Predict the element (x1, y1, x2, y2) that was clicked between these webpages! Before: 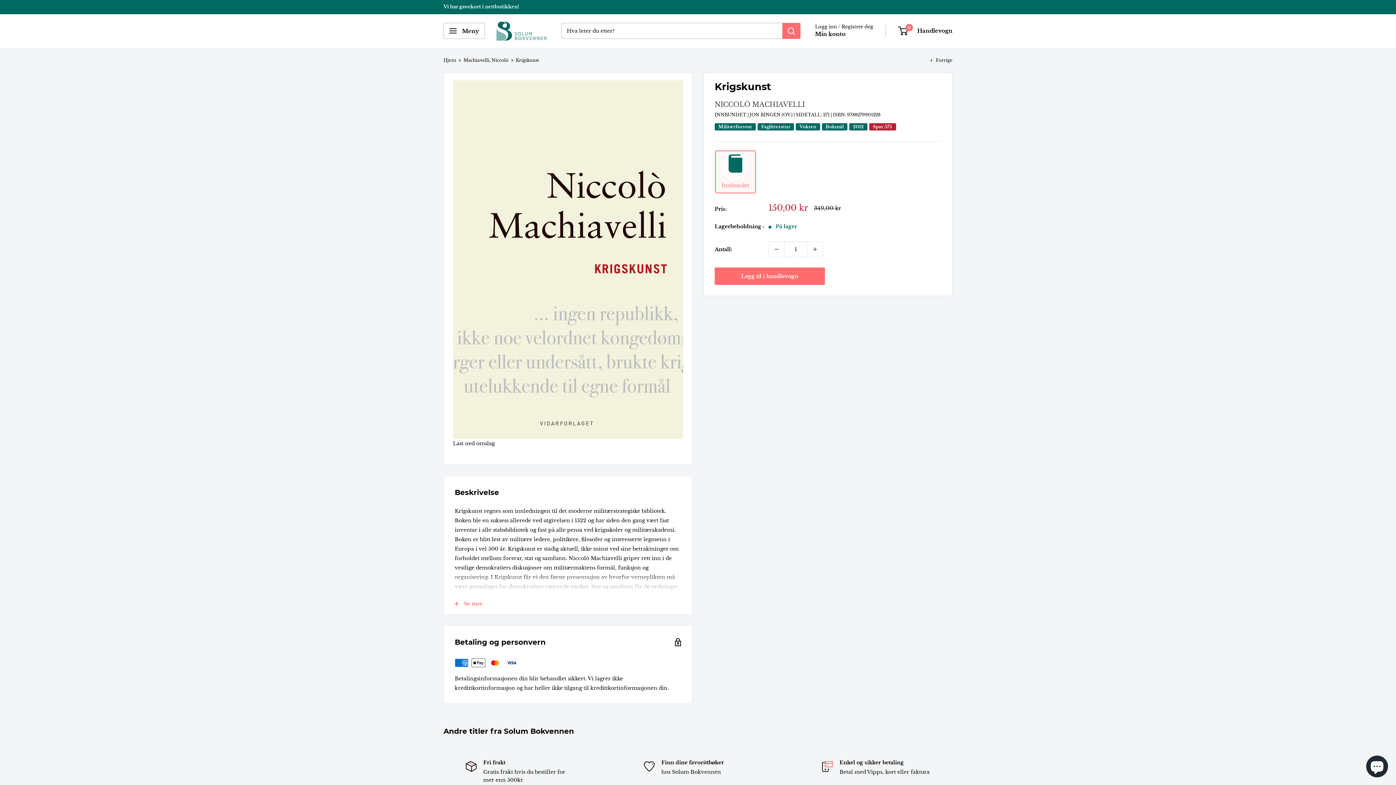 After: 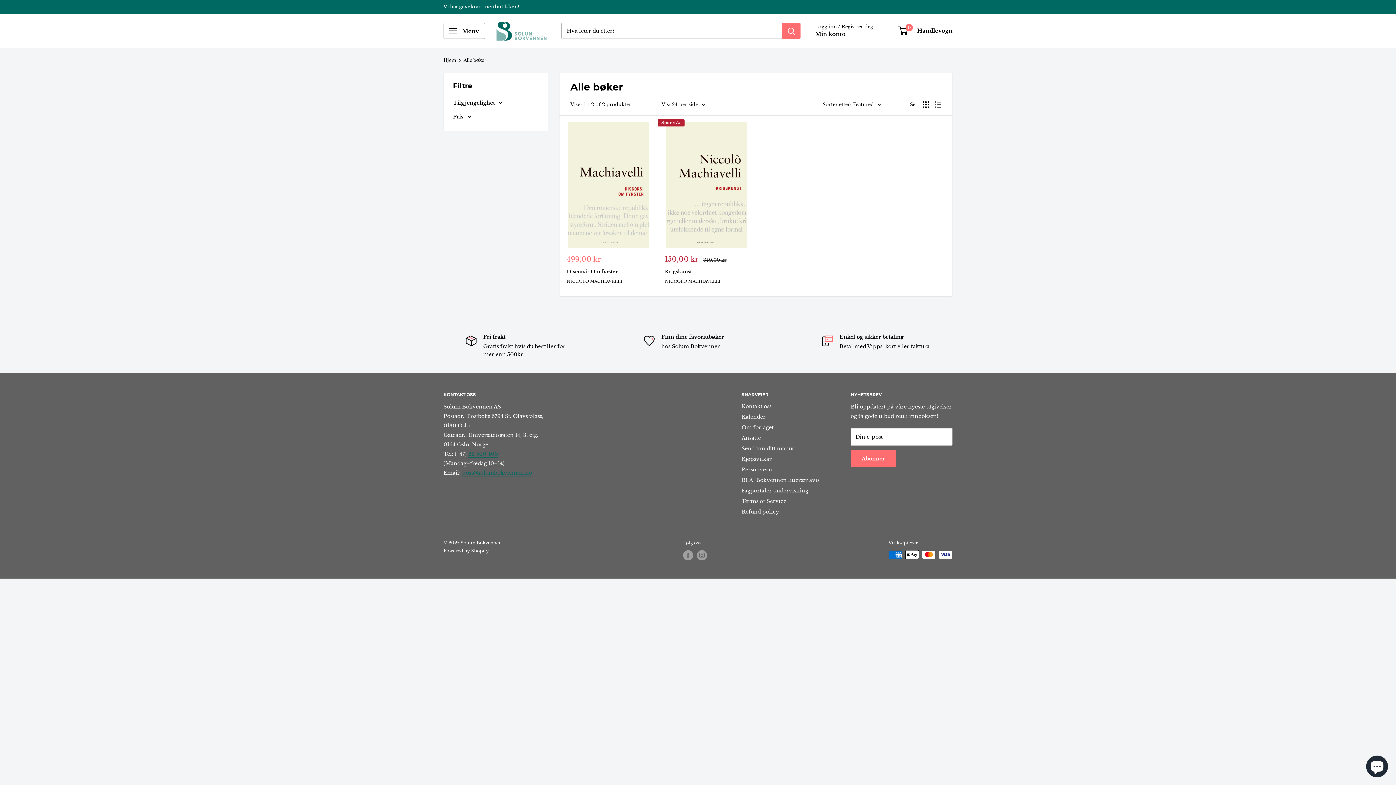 Action: bbox: (749, 111, 796, 117) label: JON BINGEN (OV.) | 